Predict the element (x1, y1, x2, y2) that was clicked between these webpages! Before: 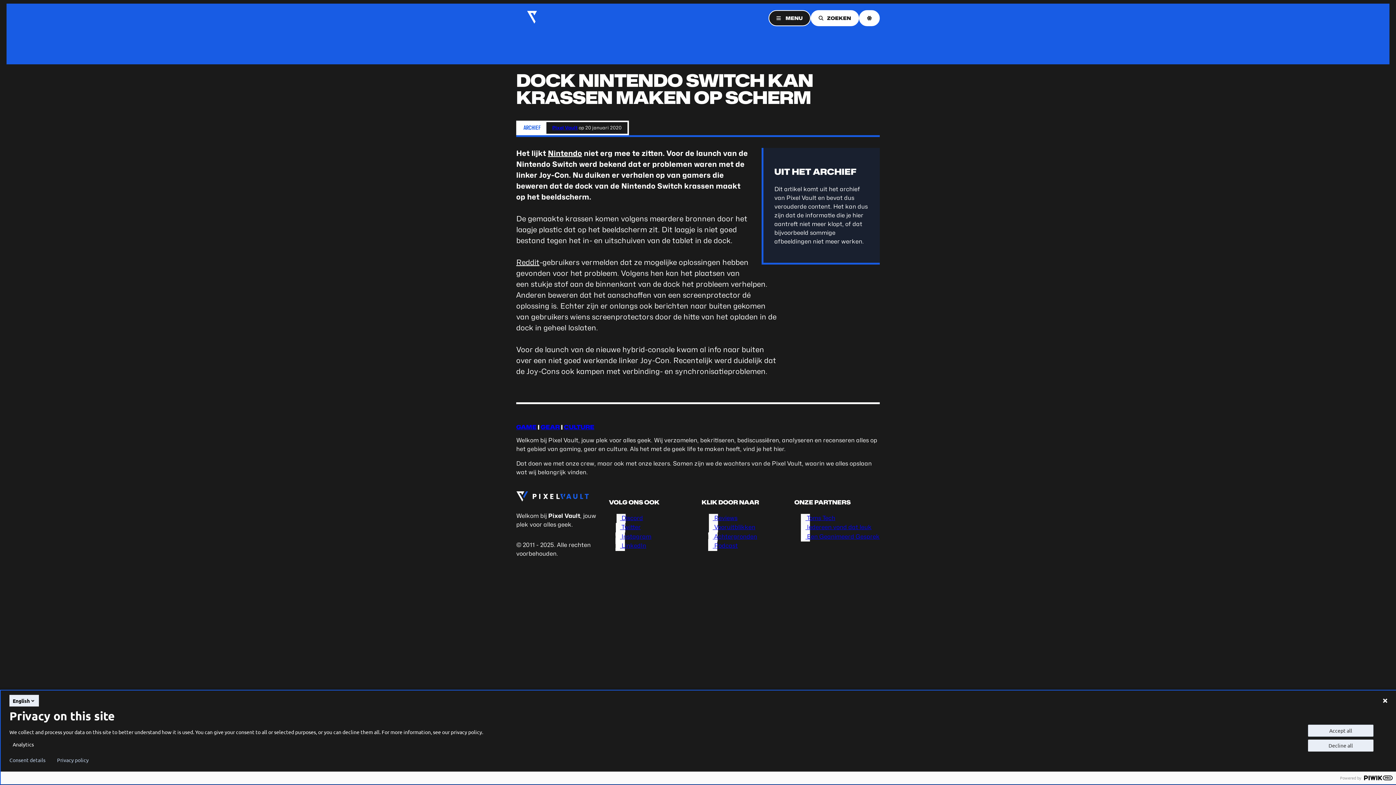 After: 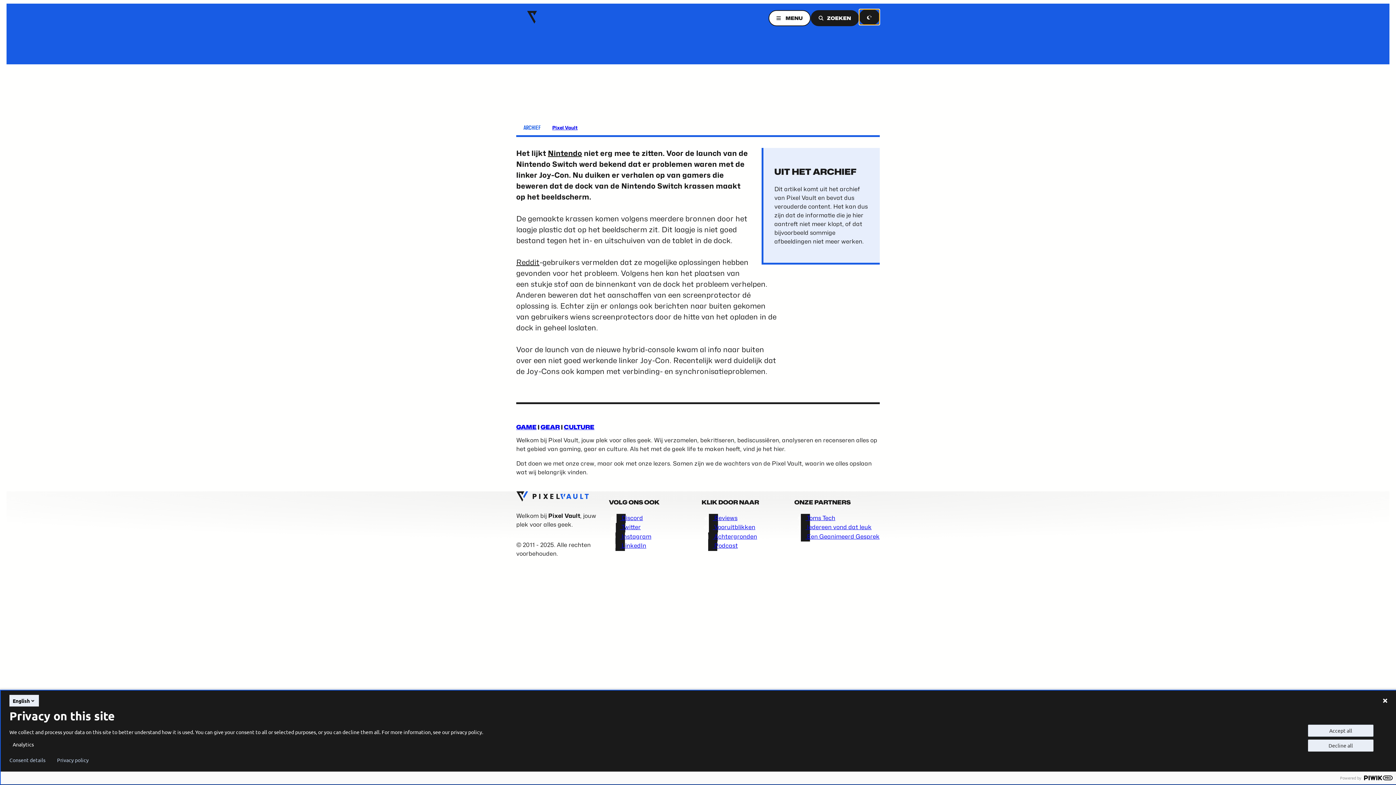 Action: bbox: (859, 10, 880, 26)